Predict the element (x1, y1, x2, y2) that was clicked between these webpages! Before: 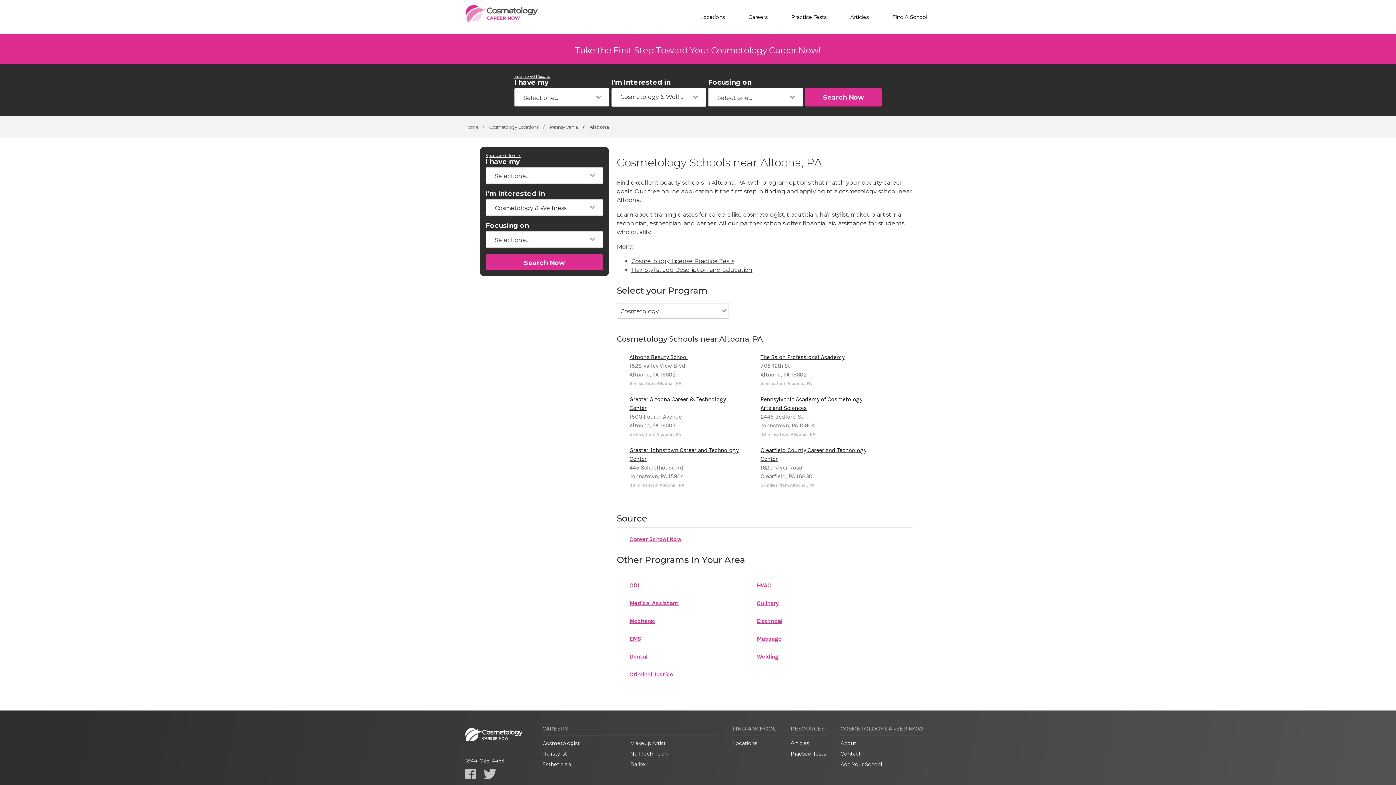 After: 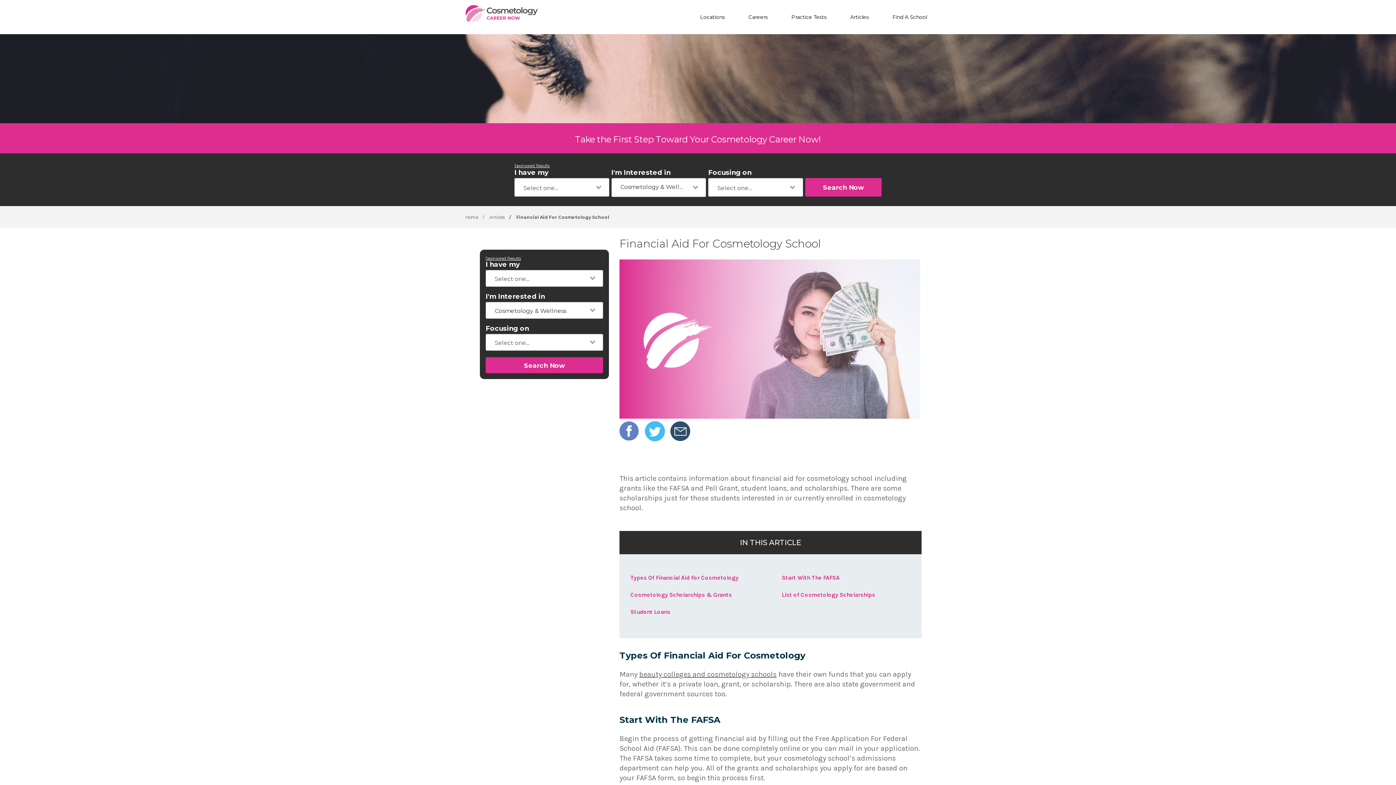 Action: label: financial aid assistance bbox: (802, 219, 867, 226)